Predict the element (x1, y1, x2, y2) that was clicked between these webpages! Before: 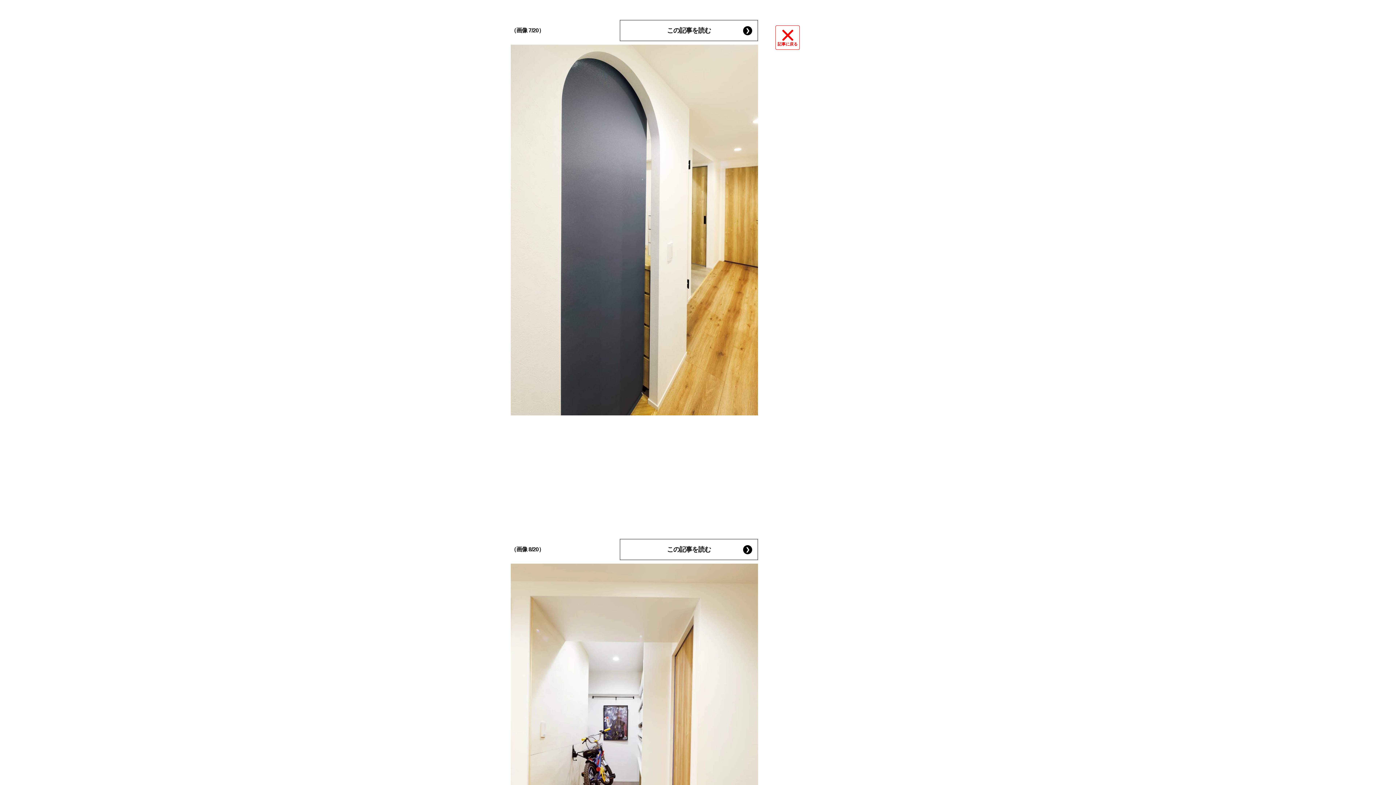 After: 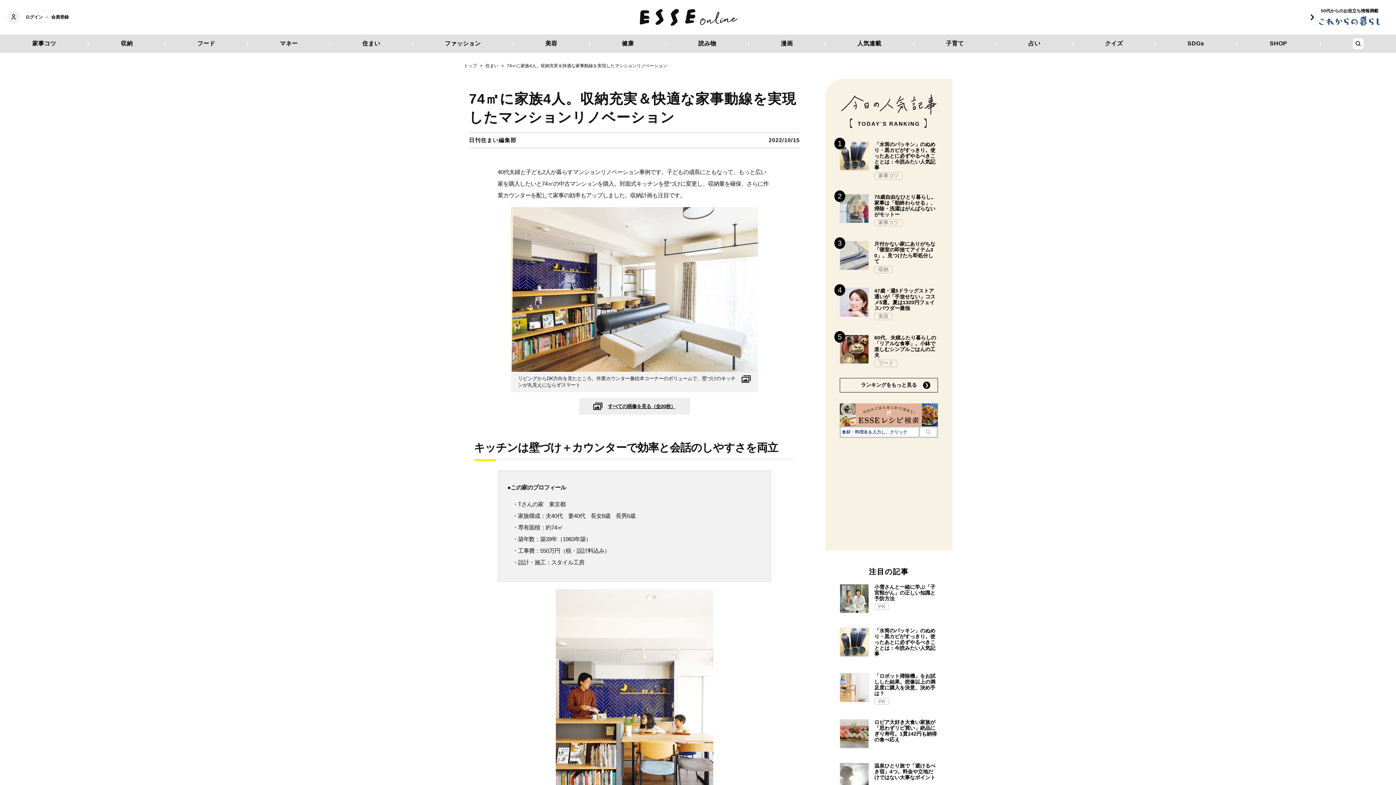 Action: label: この記事を読む bbox: (620, 20, 758, 41)